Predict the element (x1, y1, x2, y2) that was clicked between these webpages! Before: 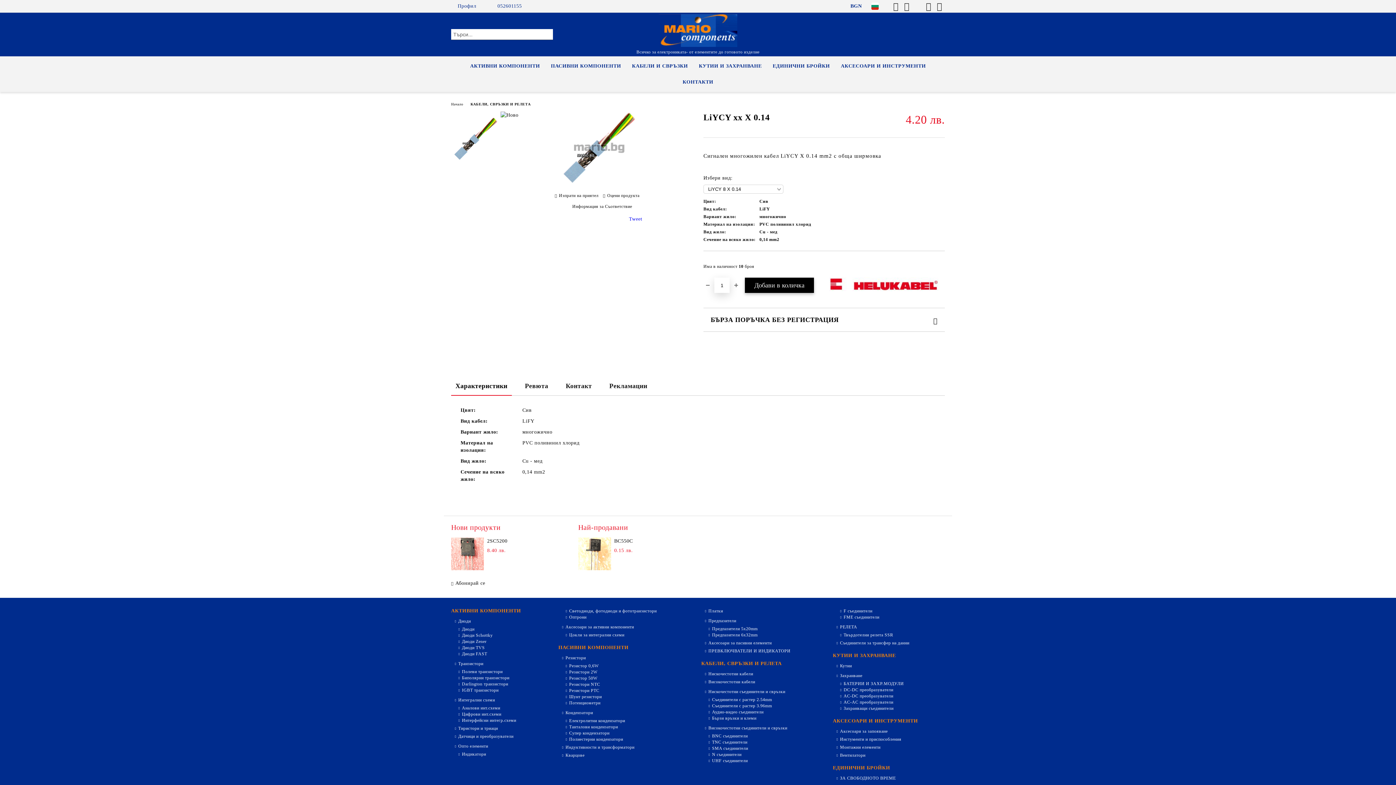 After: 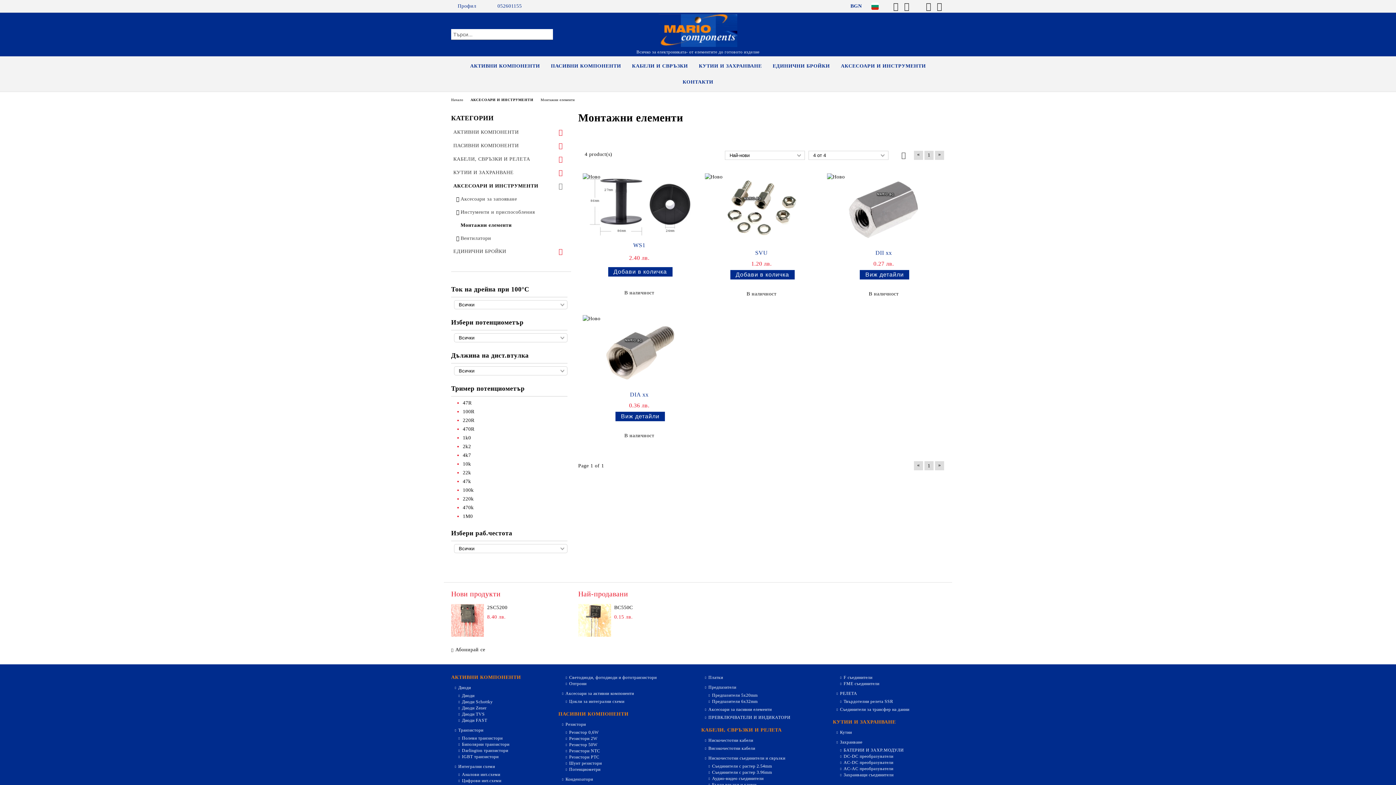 Action: bbox: (833, 744, 880, 750) label: Монтажни елементи